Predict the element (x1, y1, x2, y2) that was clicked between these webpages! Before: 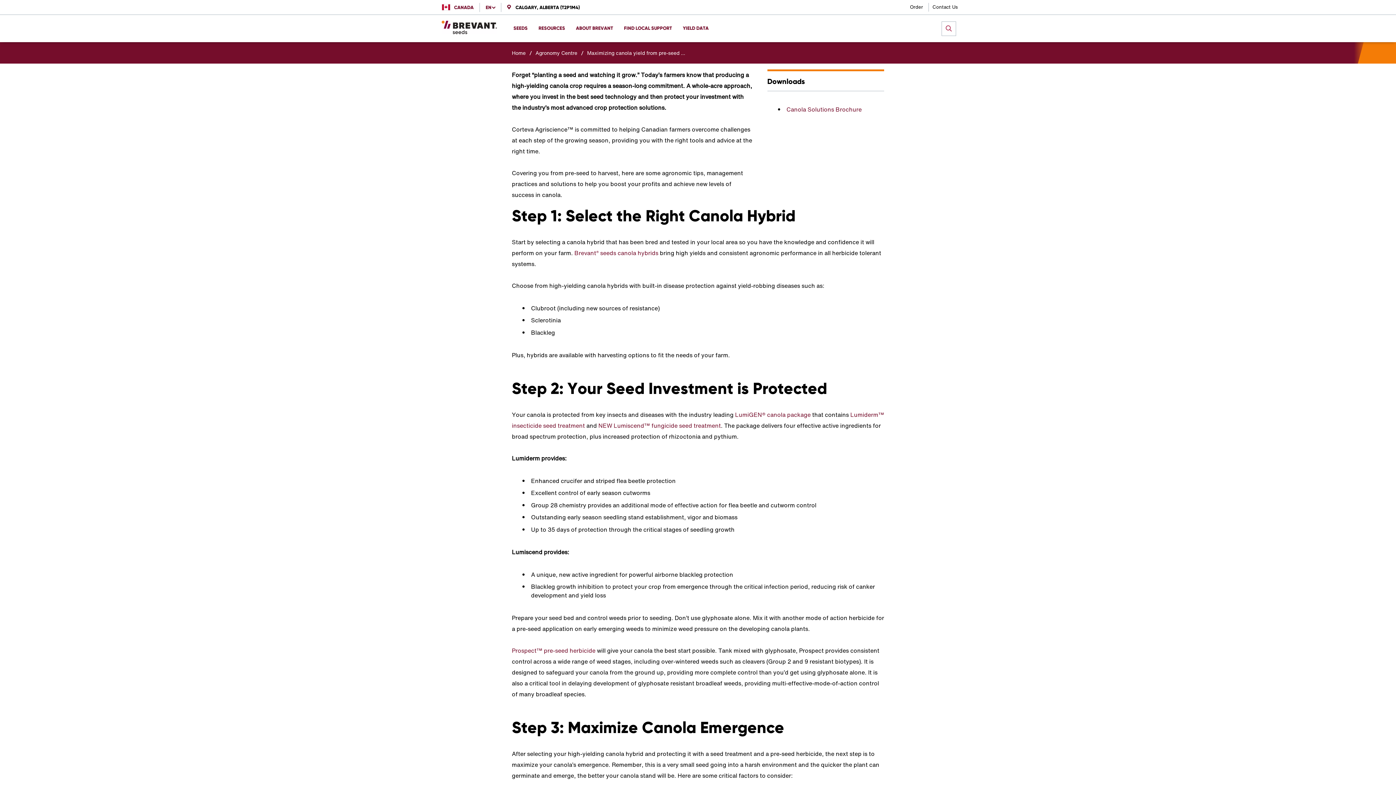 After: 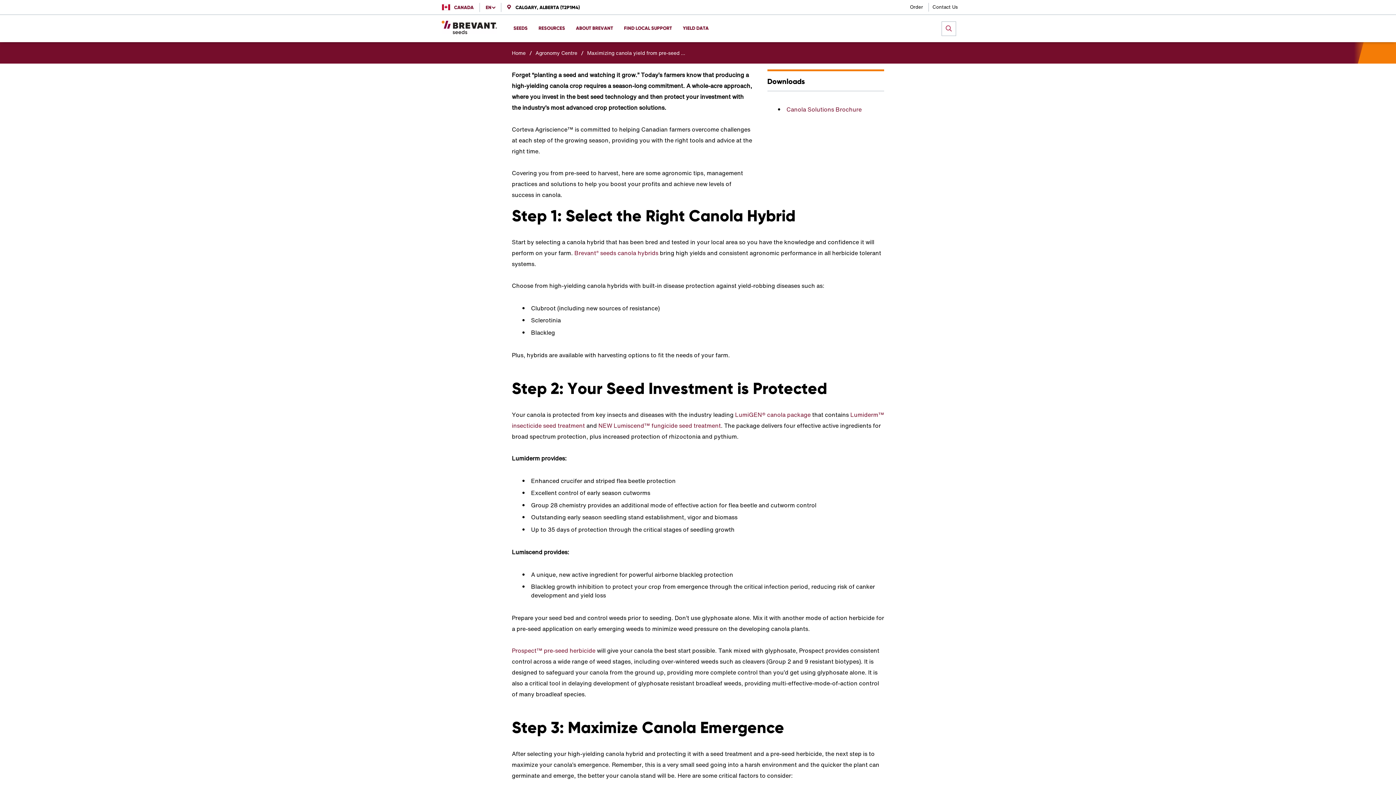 Action: label: Canola Solutions Brochure bbox: (786, 105, 861, 113)